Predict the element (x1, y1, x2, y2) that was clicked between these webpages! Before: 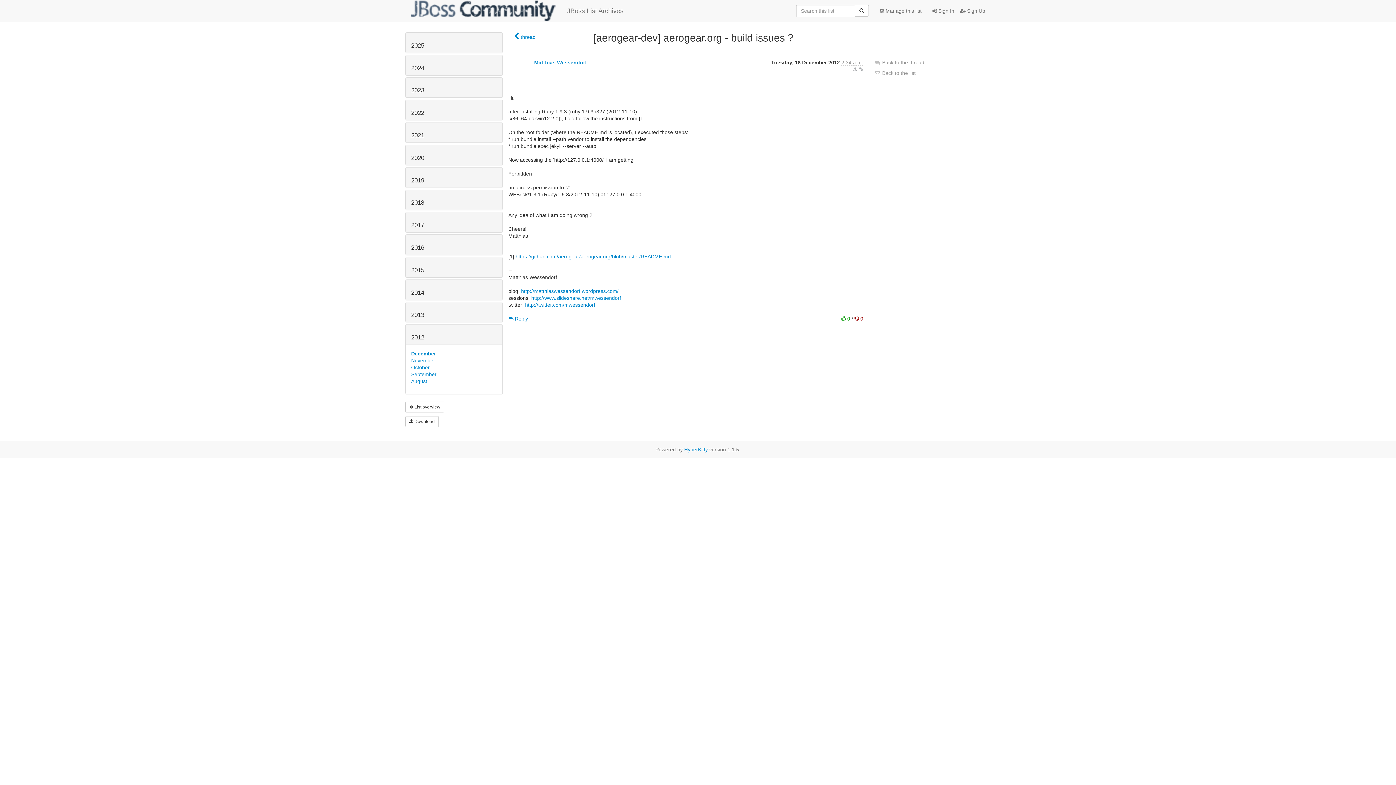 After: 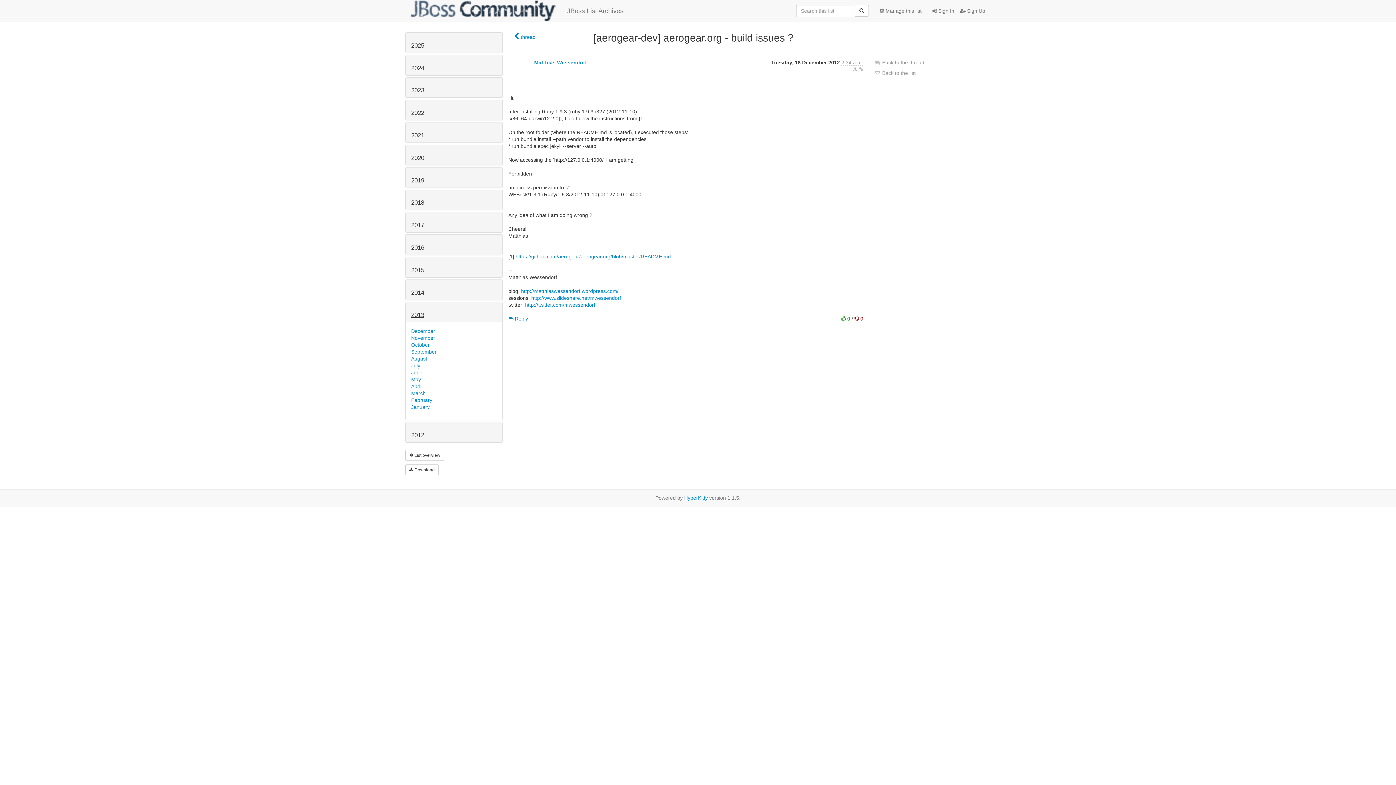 Action: bbox: (411, 311, 424, 318) label: 2013